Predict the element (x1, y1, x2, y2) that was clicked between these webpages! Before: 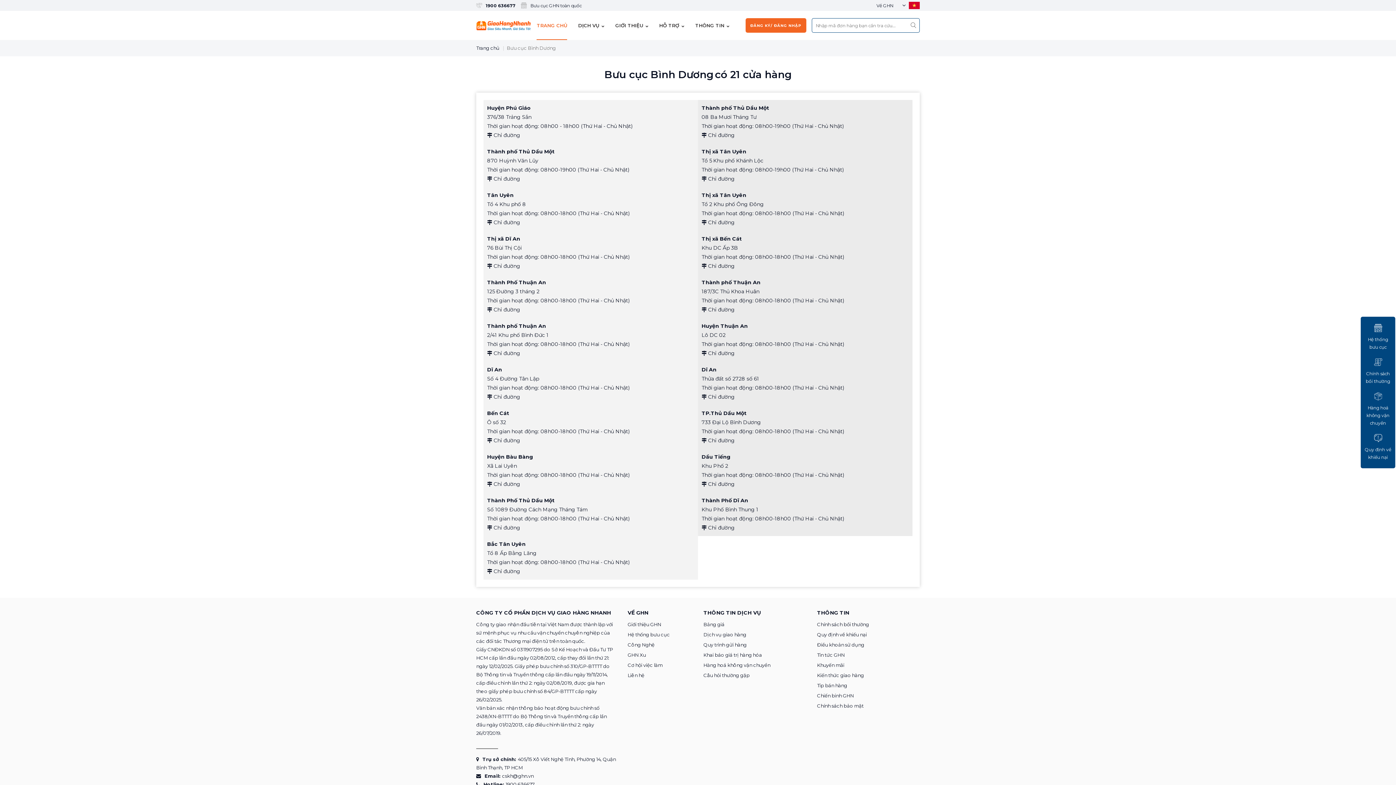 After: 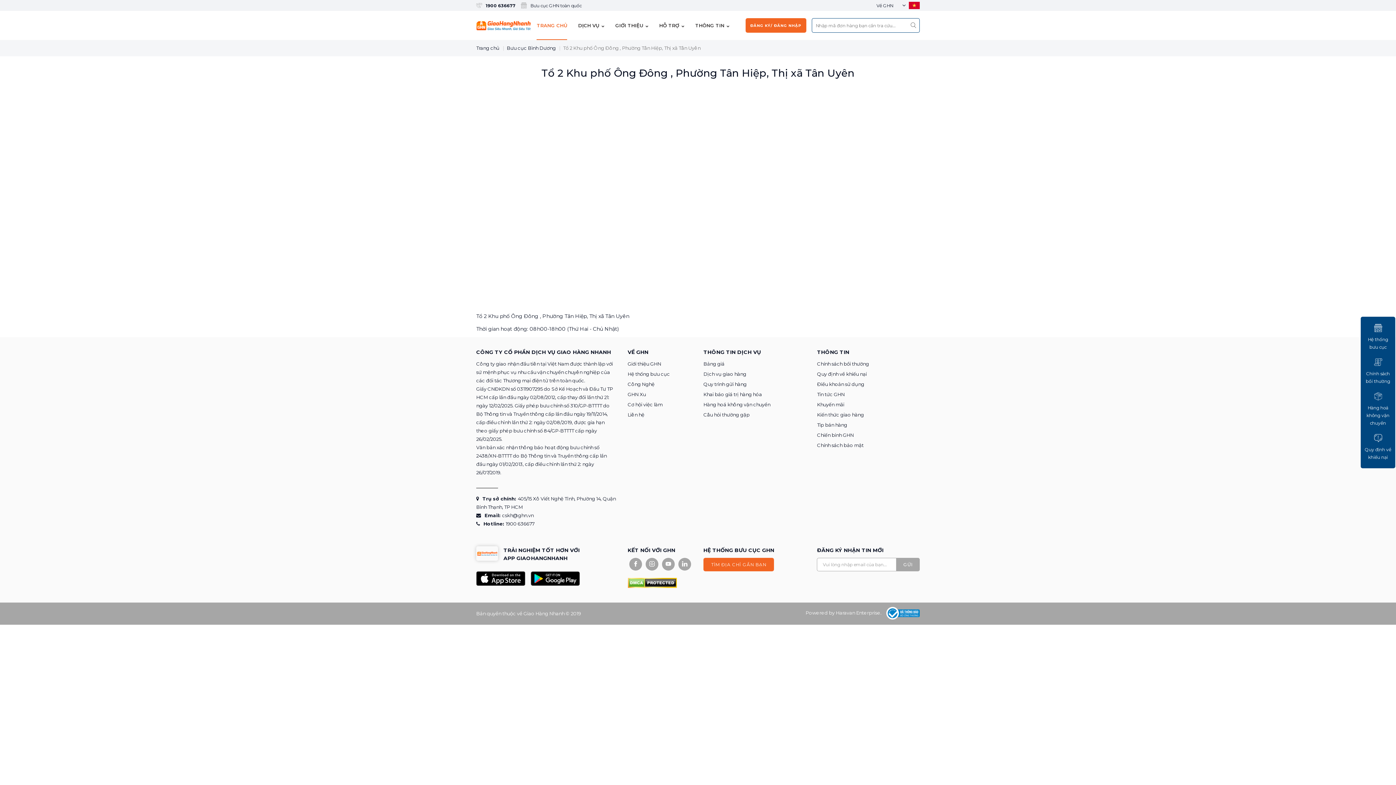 Action: label: Tổ 2 Khu phố Ông Đông
Thời gian hoạt động: 08h00-18h00 (Thứ Hai - Chủ Nhật) bbox: (701, 201, 909, 218)